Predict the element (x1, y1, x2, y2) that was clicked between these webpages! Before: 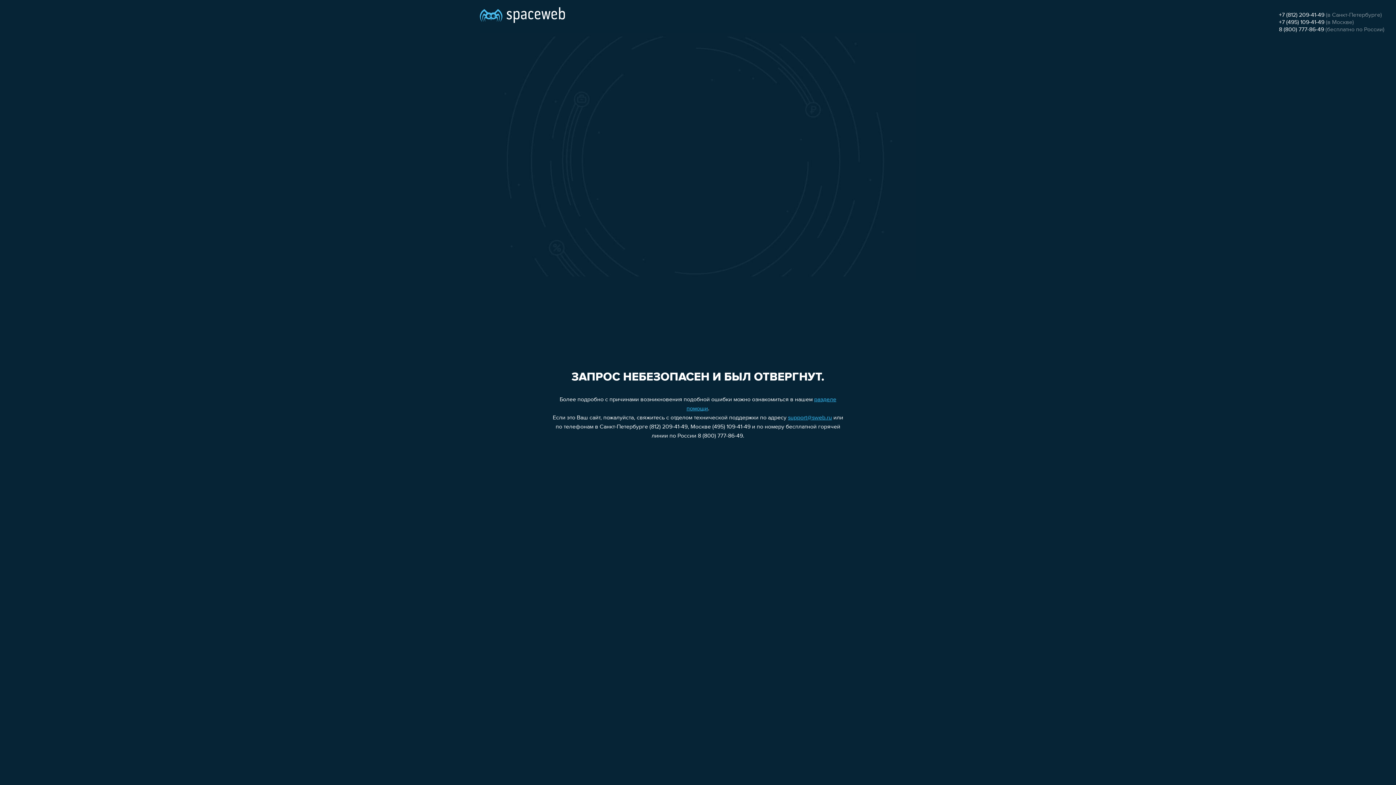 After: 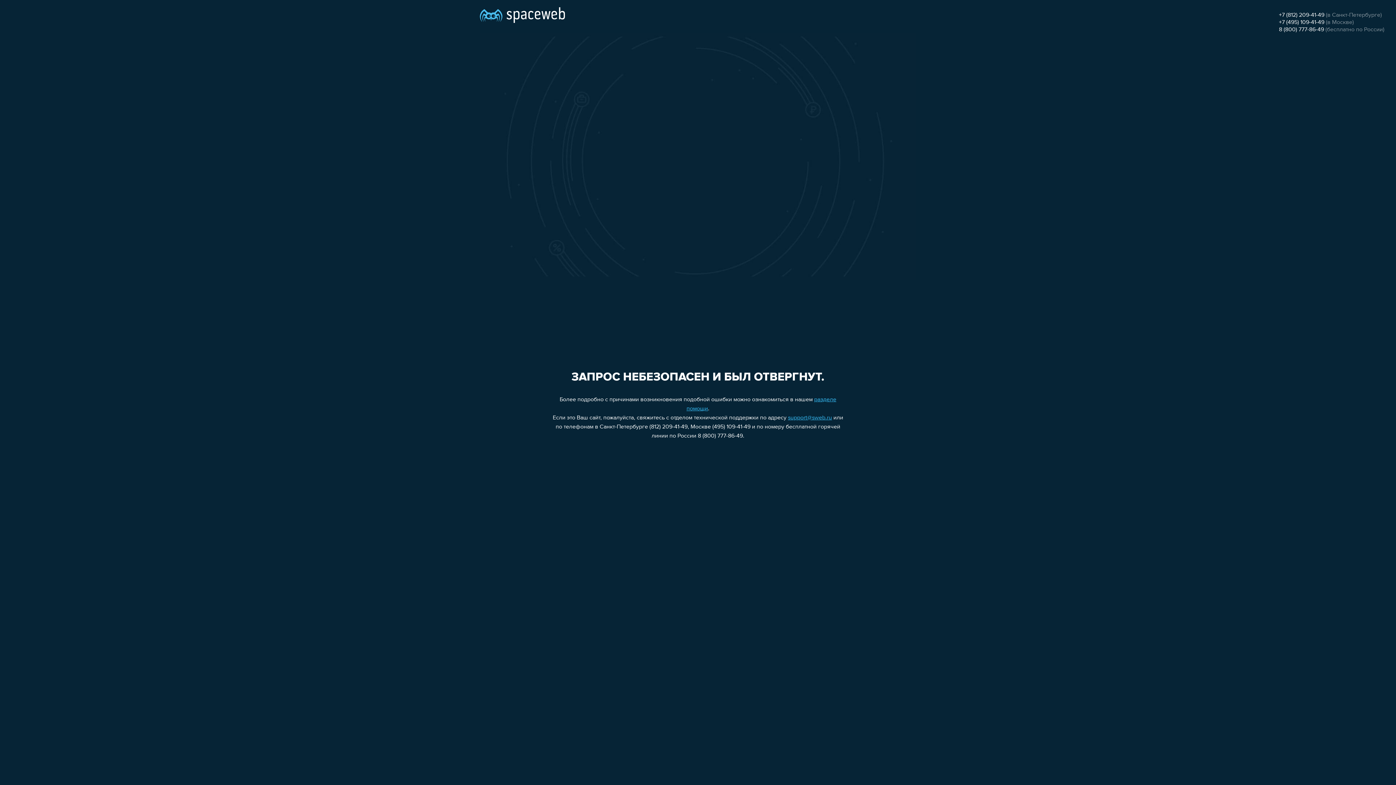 Action: bbox: (1279, 19, 1324, 25) label: +7 (495) 109-41-49